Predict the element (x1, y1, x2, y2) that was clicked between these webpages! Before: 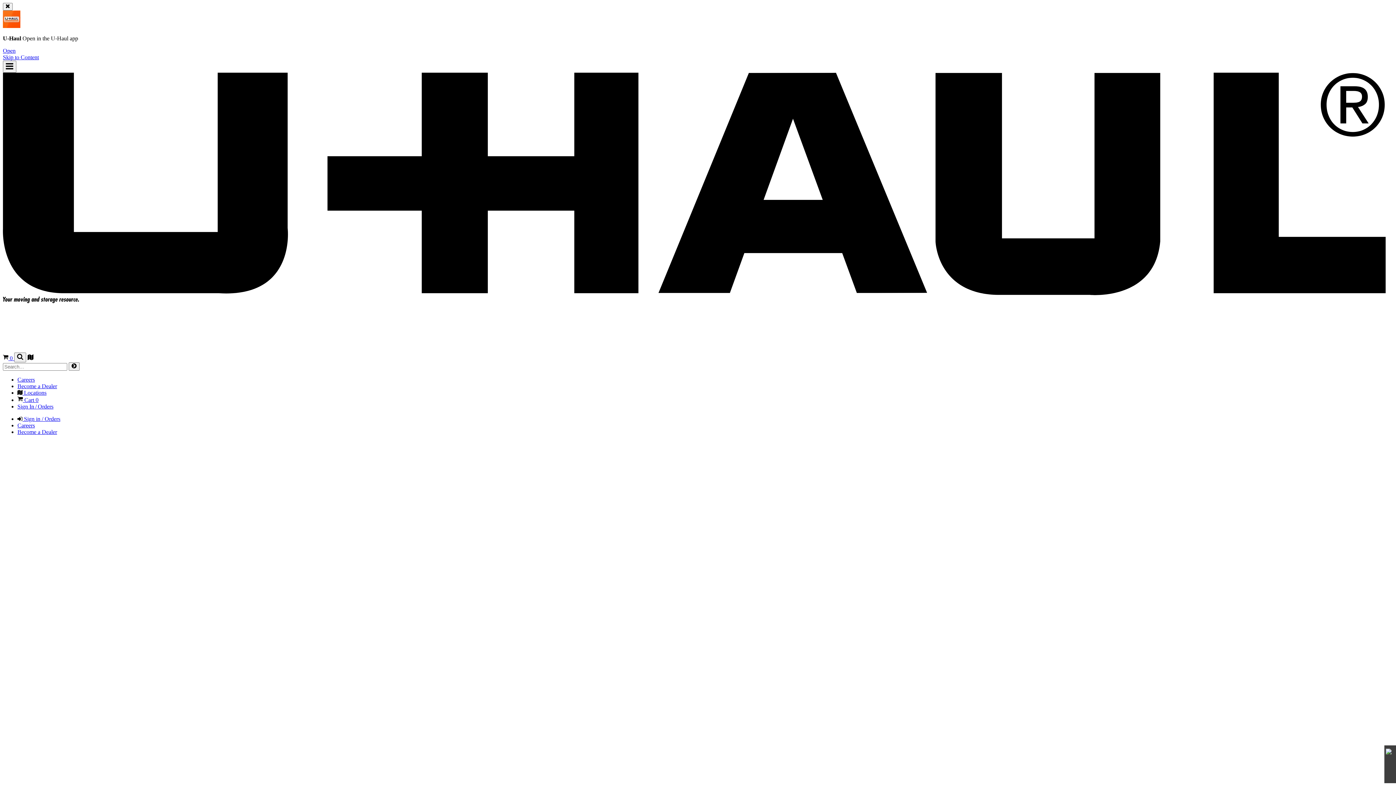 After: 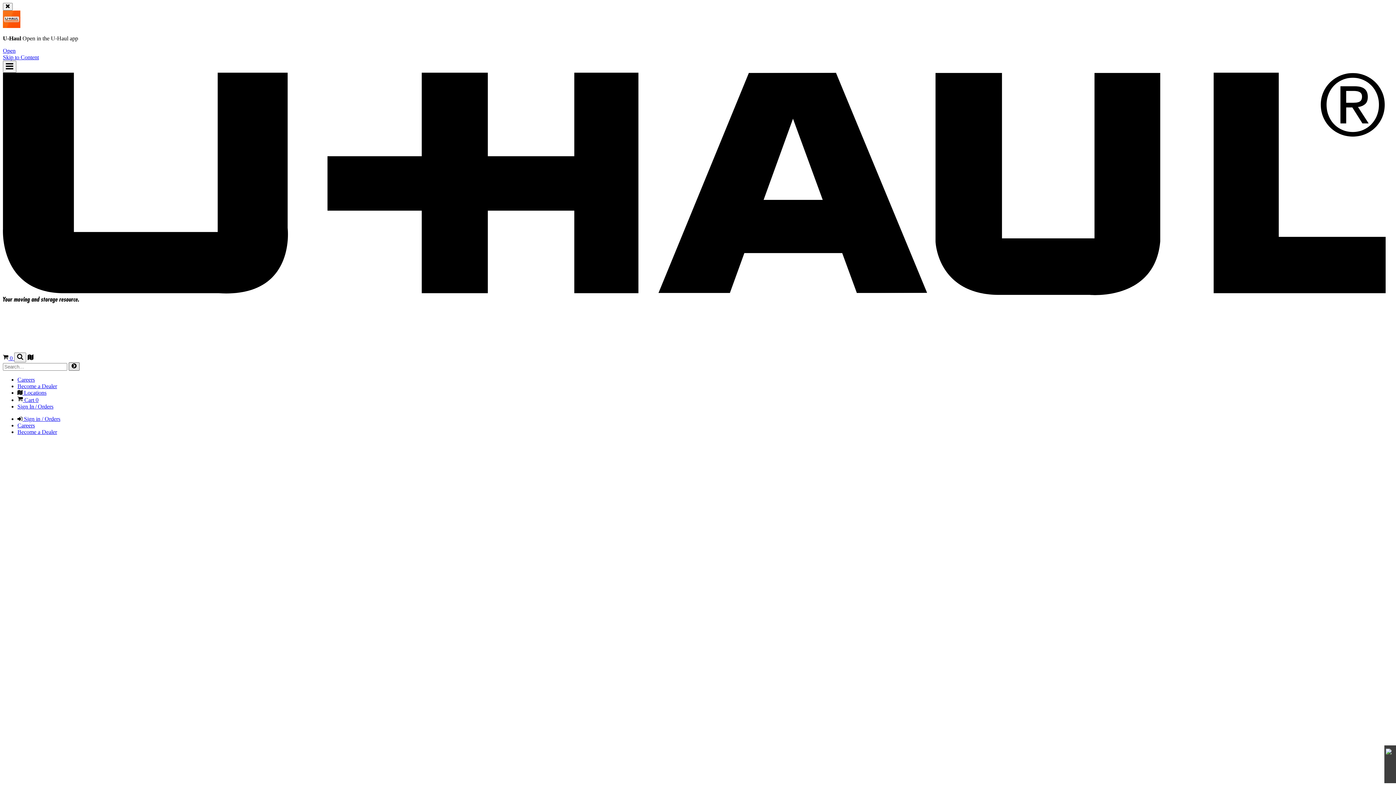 Action: bbox: (68, 362, 79, 370) label: Submit Search